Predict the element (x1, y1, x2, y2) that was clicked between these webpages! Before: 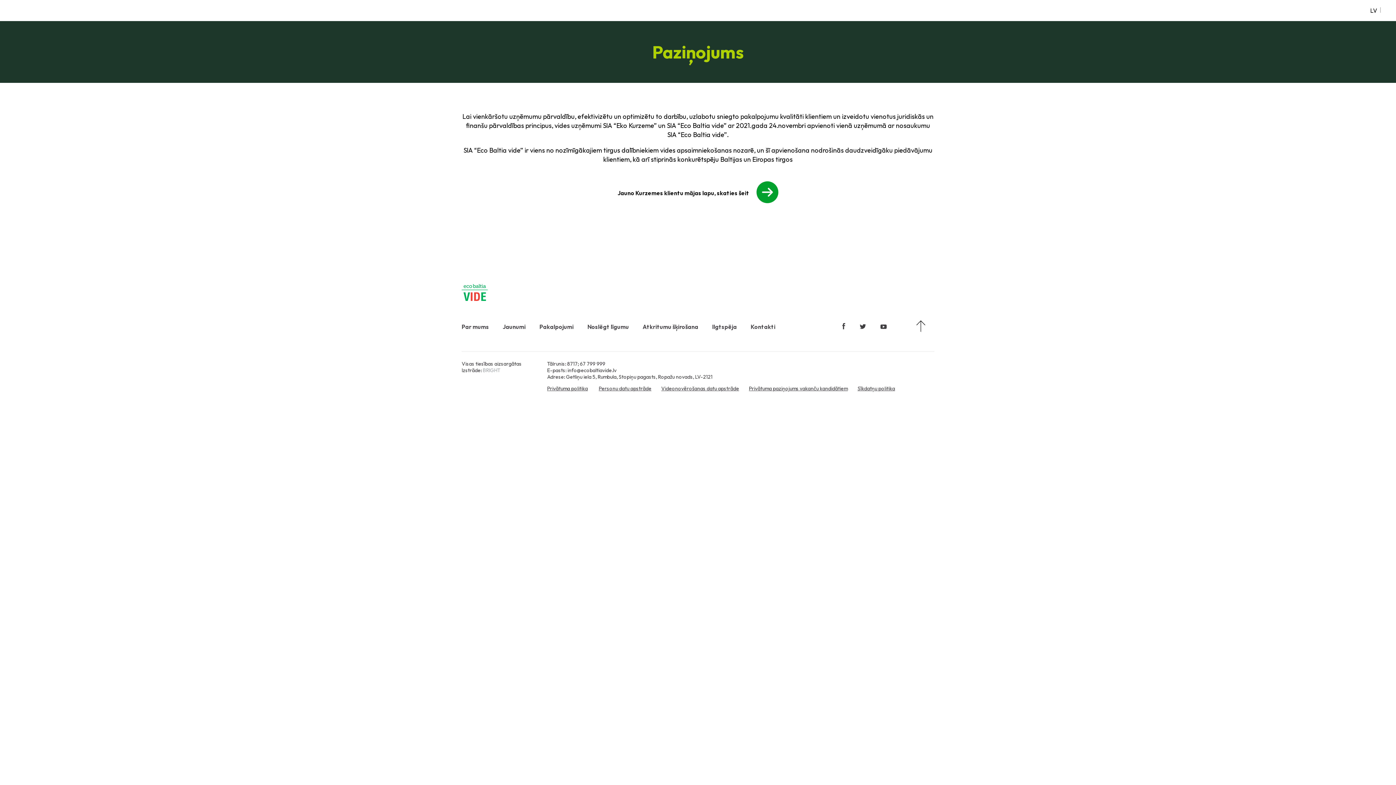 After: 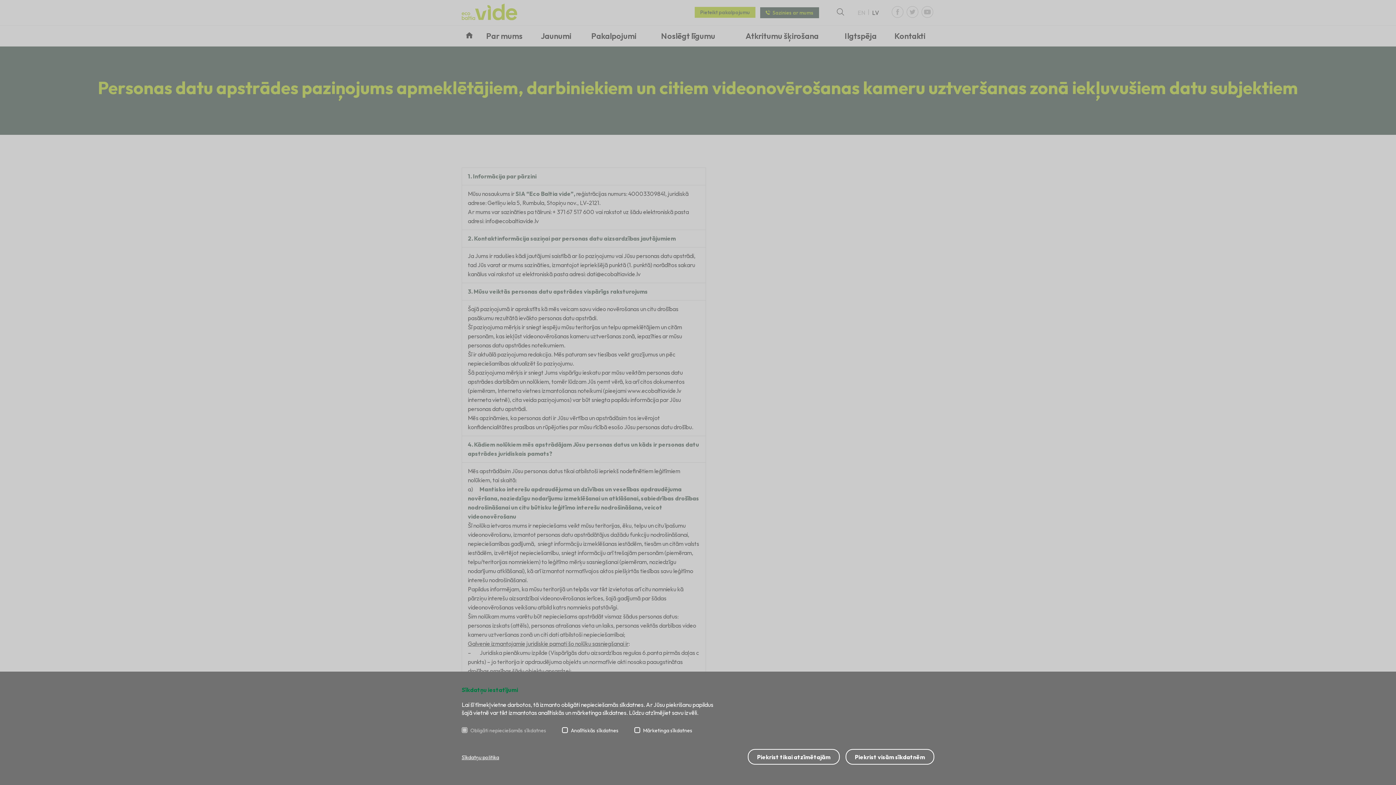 Action: label: Videonovērošanas datu apstrāde bbox: (661, 385, 739, 391)